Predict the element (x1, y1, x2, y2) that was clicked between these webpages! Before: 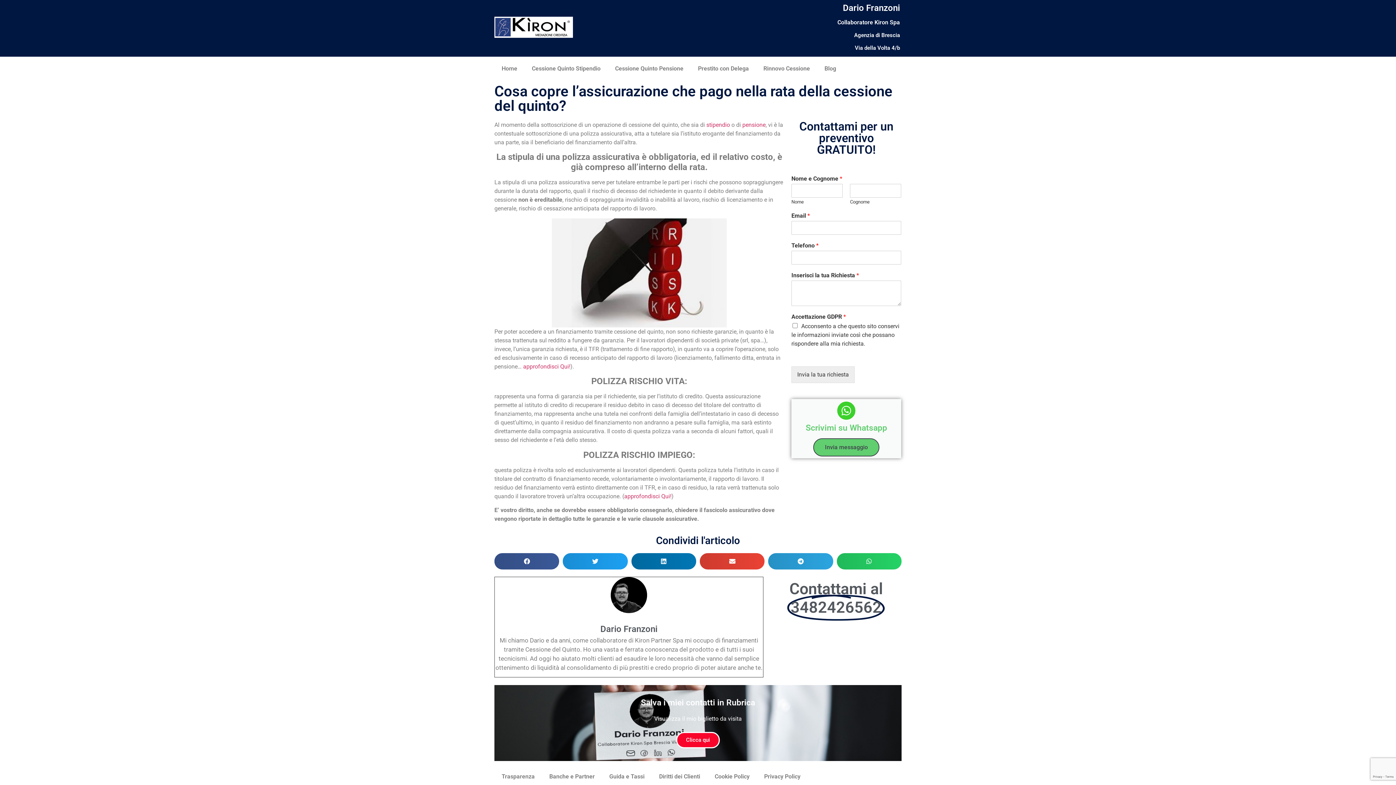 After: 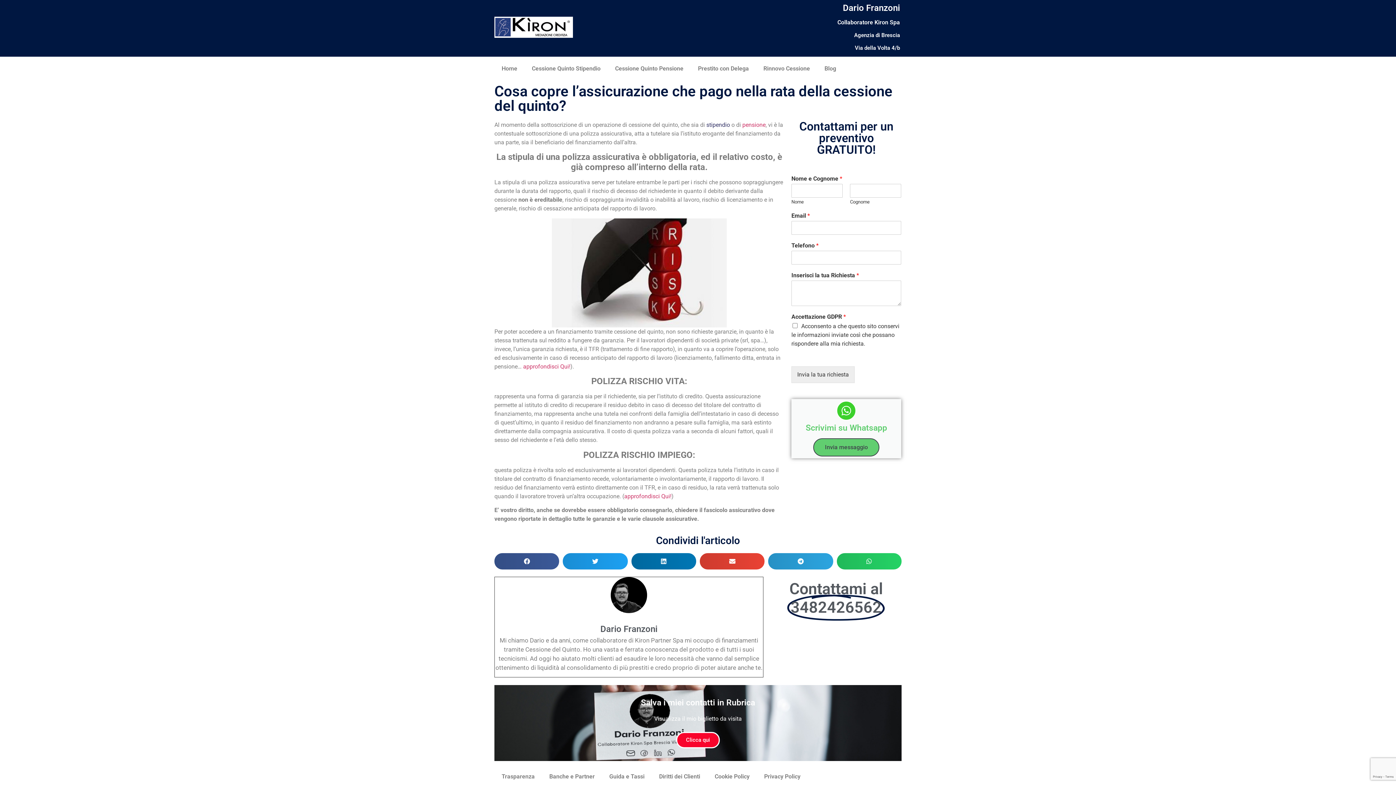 Action: bbox: (706, 121, 730, 128) label: stipendio